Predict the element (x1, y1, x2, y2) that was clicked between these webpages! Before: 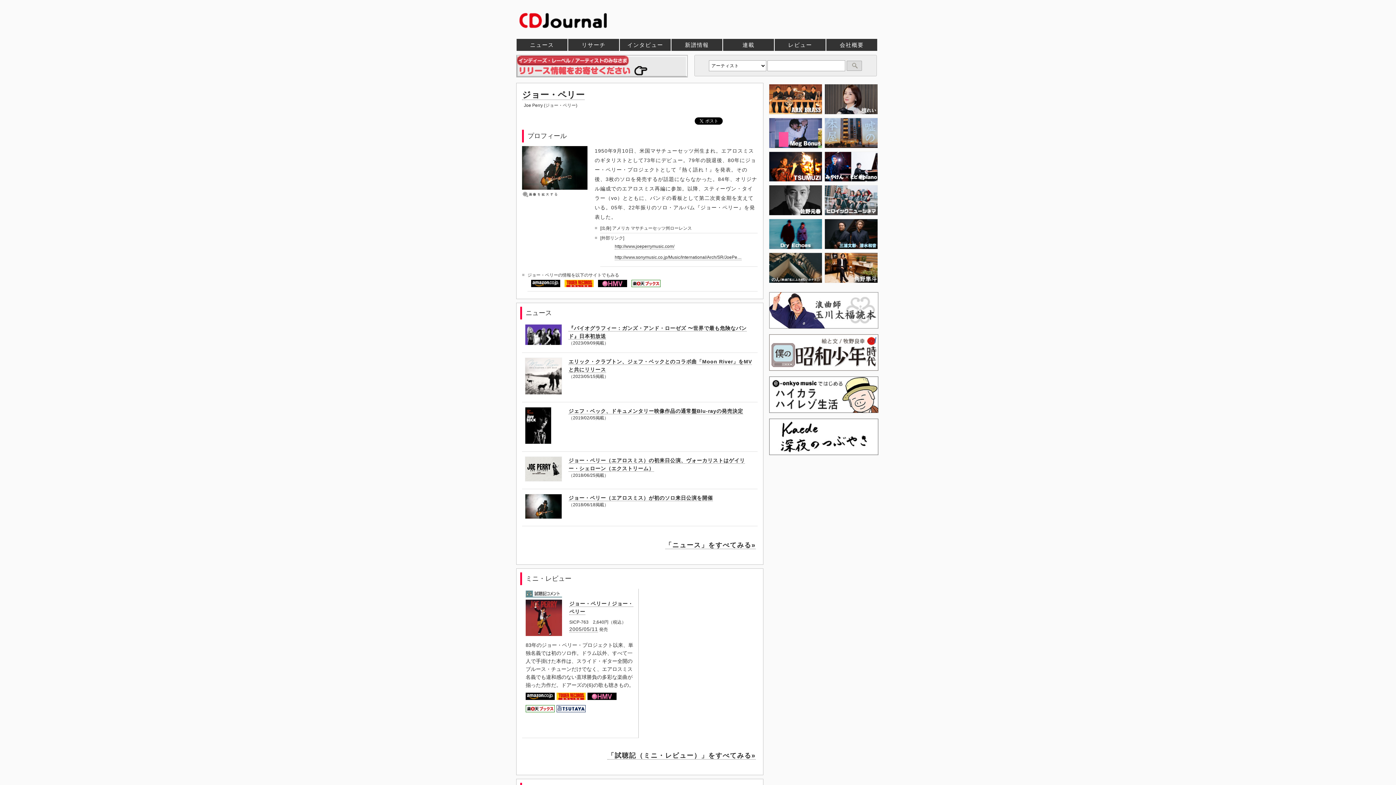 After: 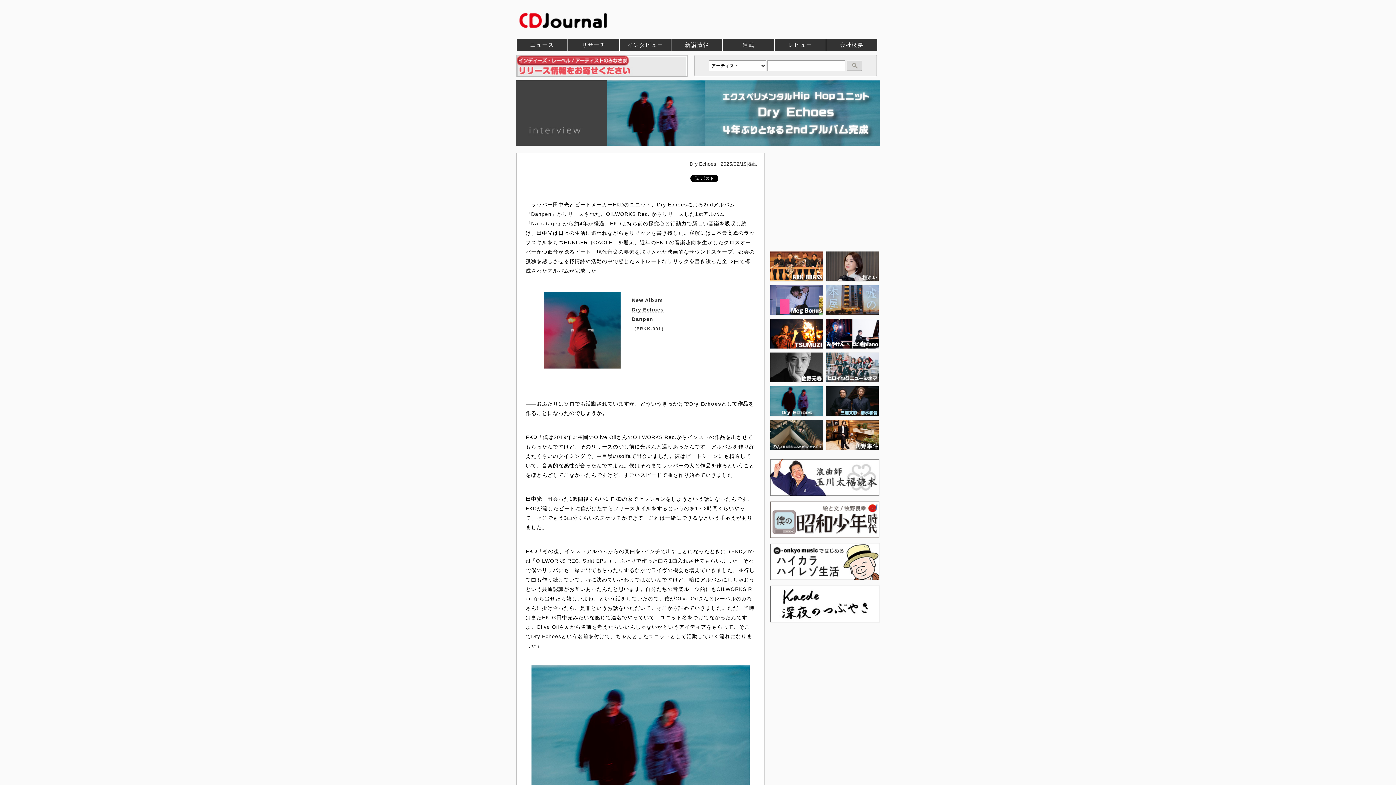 Action: bbox: (769, 247, 824, 252)